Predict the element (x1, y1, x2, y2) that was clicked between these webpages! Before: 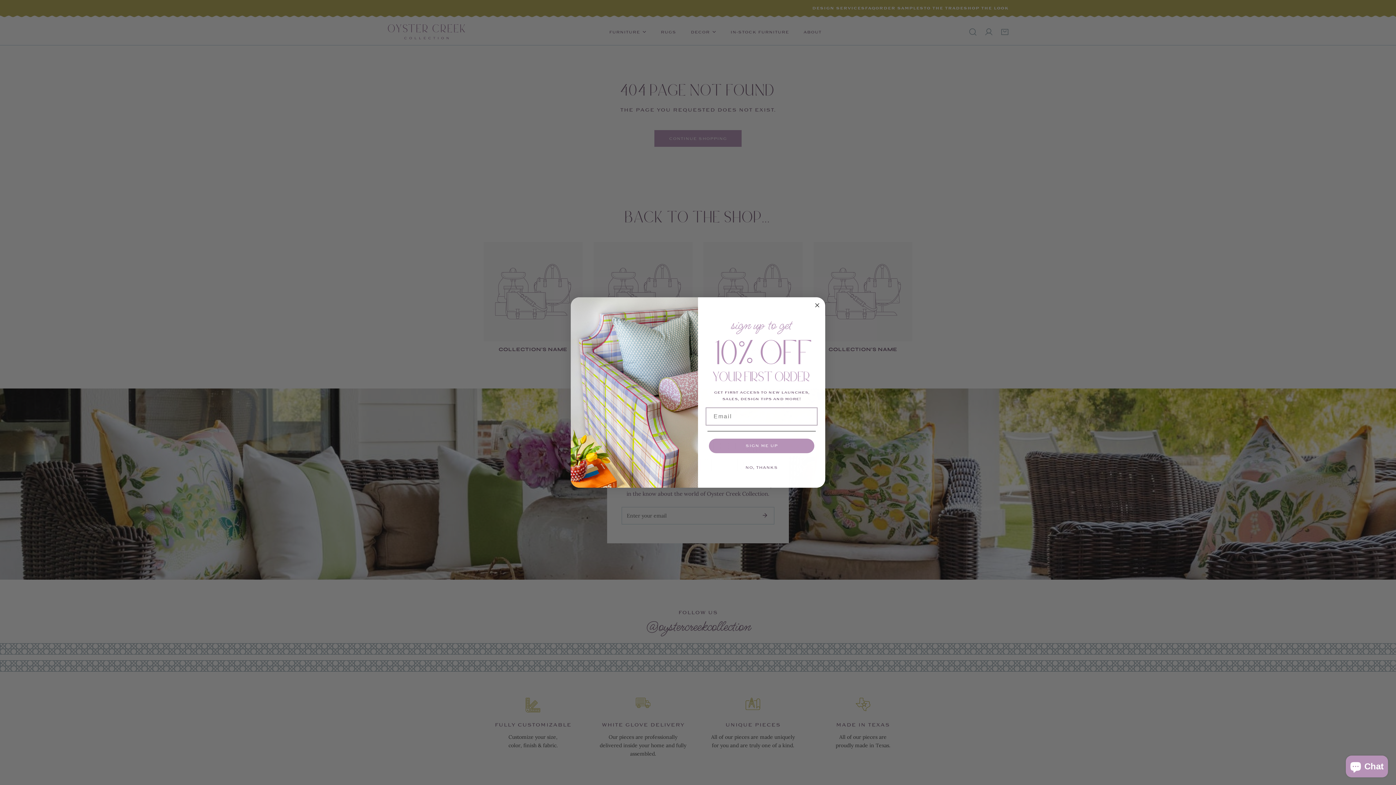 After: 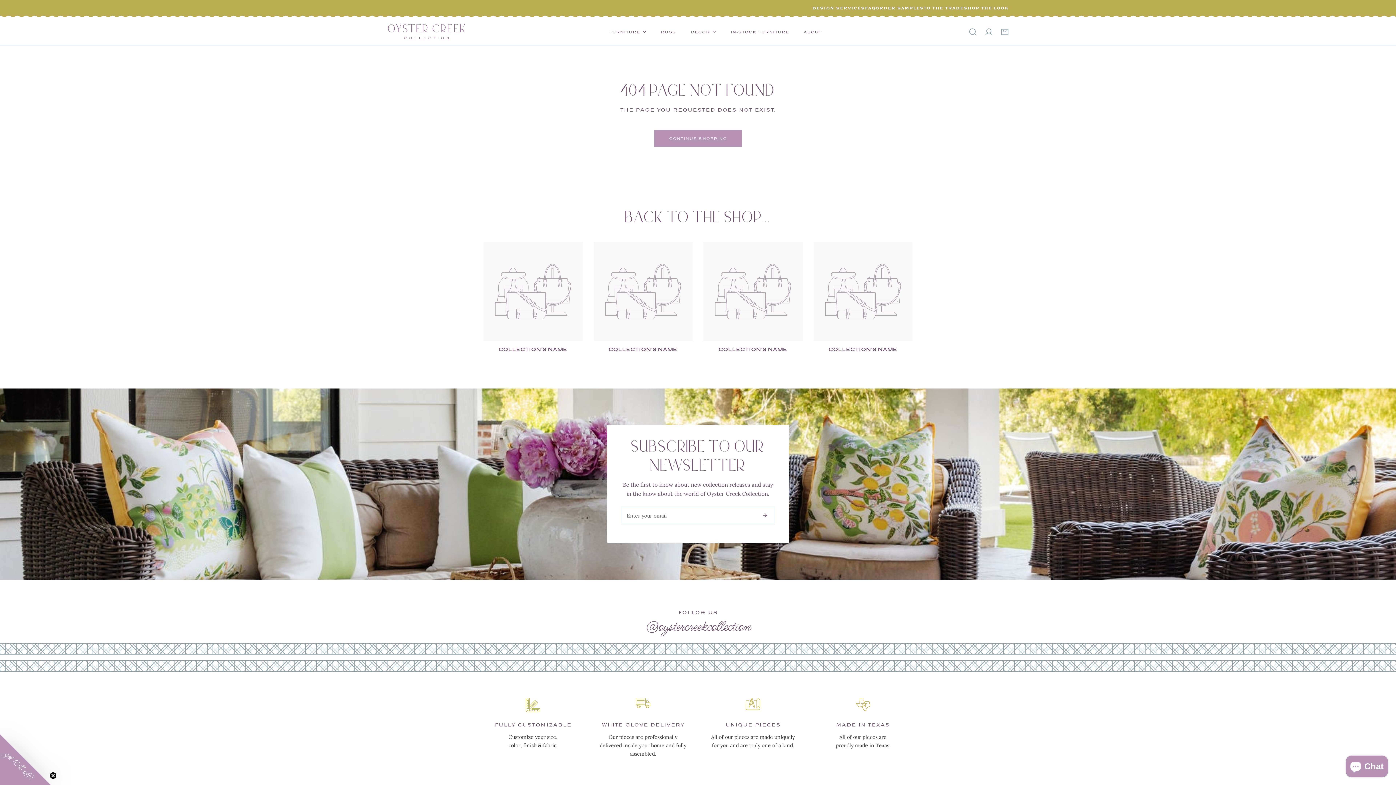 Action: label: NO, THANKS bbox: (707, 460, 816, 475)